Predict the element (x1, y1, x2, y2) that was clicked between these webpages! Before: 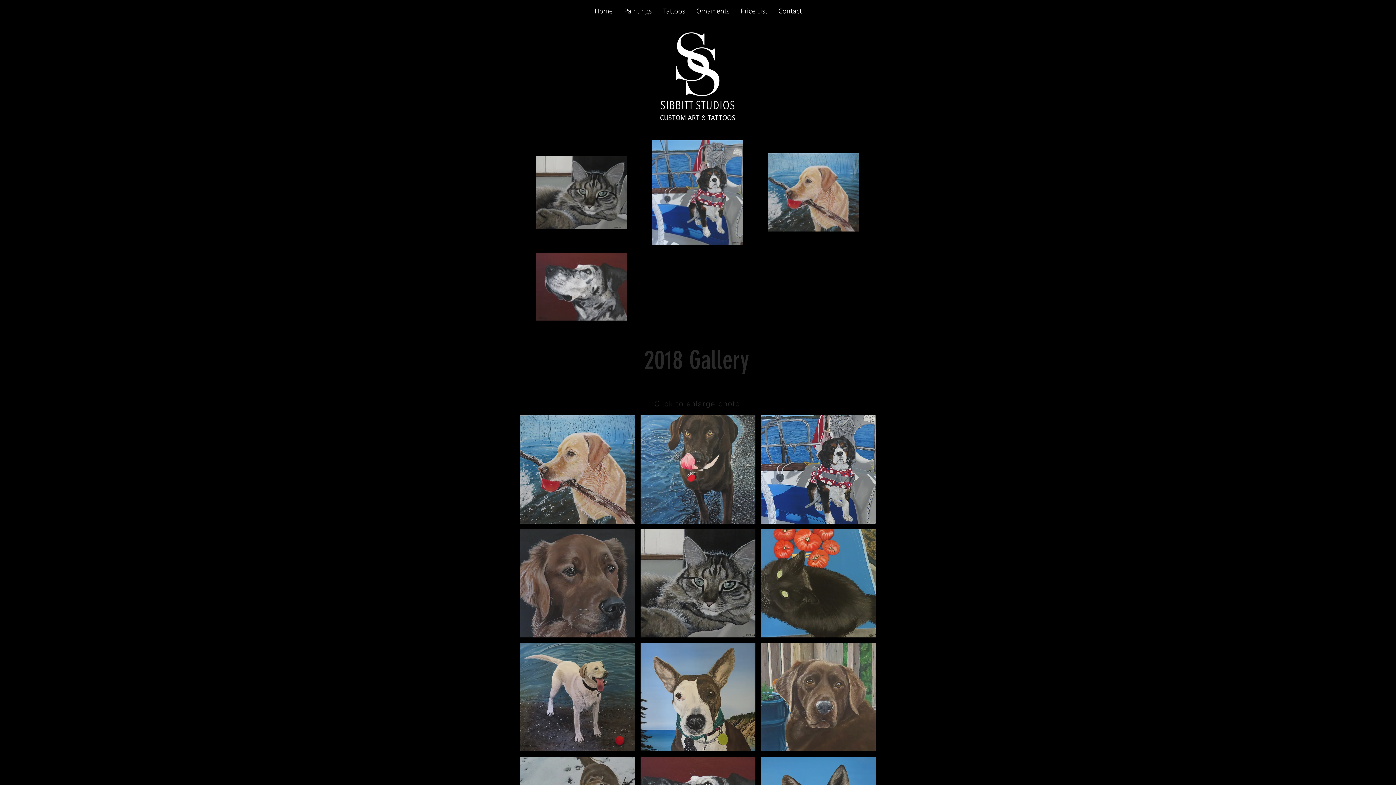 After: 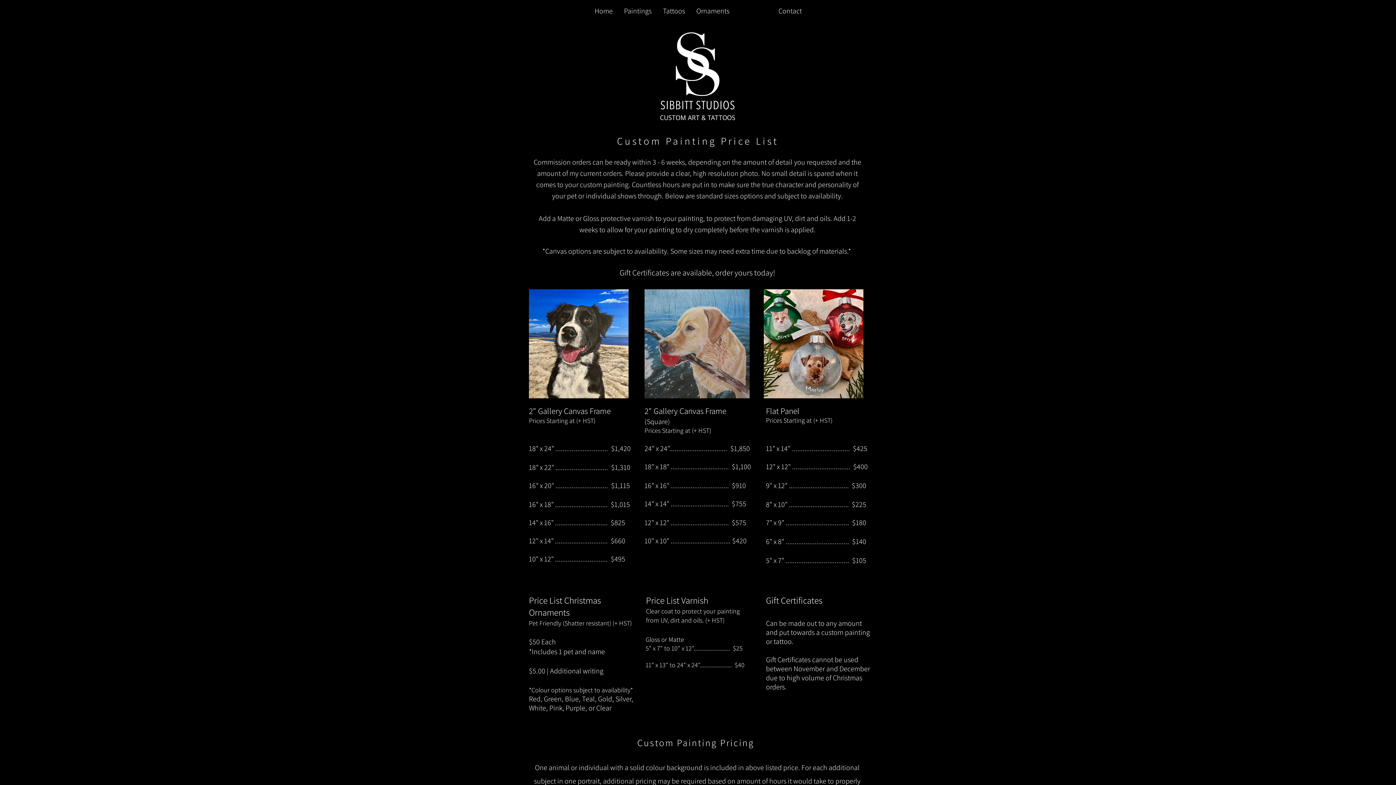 Action: label: Price List bbox: (735, 0, 772, 22)